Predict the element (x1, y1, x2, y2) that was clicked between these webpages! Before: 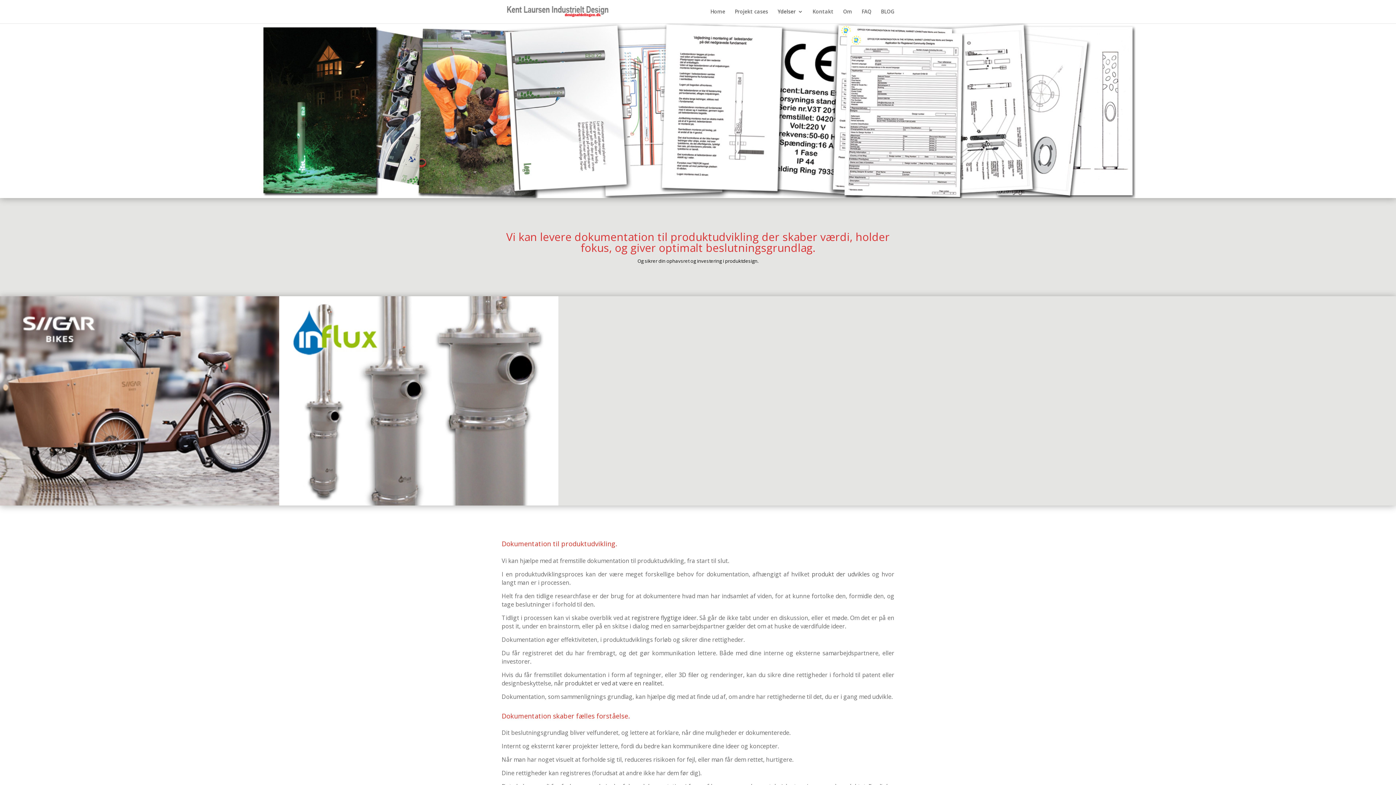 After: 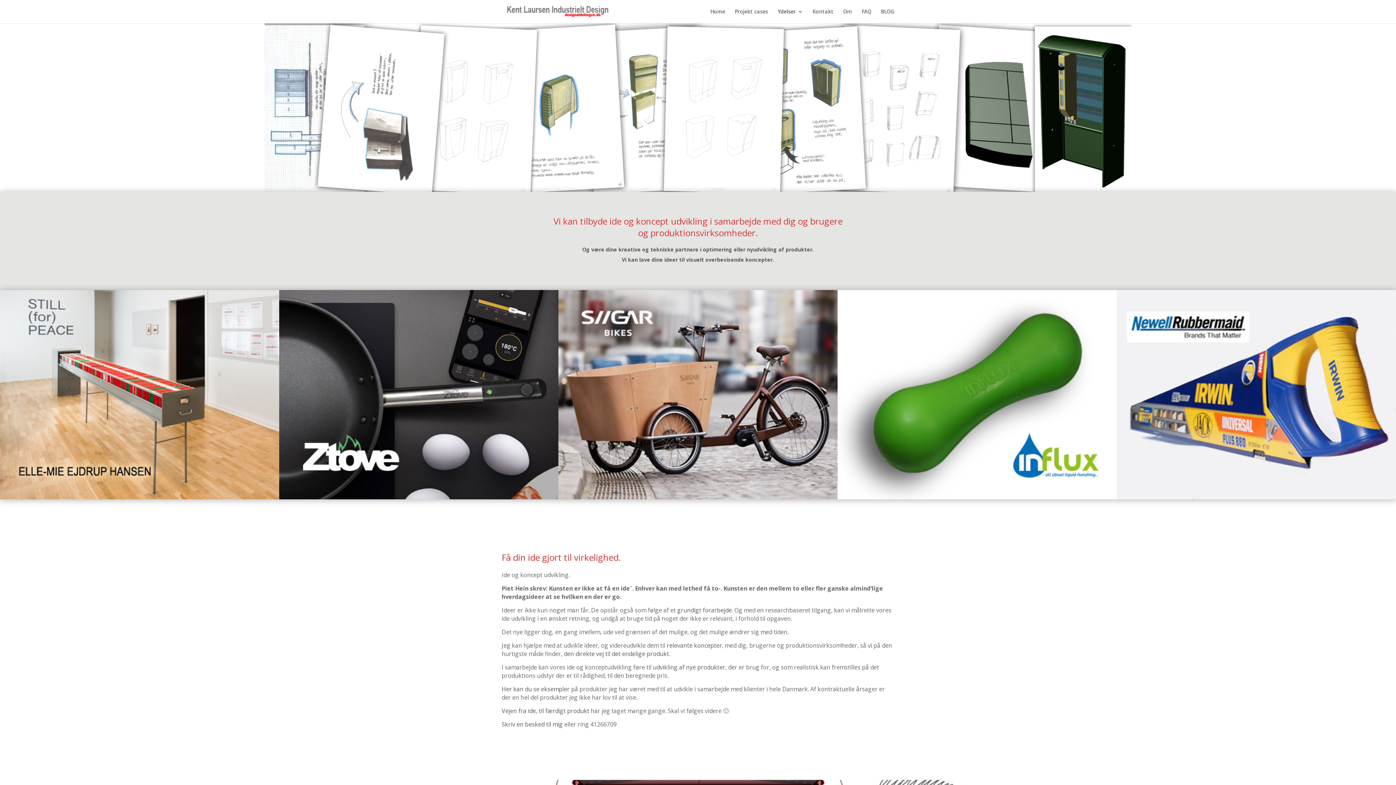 Action: bbox: (631, 614, 697, 622) label: registrere flygtige ideer.